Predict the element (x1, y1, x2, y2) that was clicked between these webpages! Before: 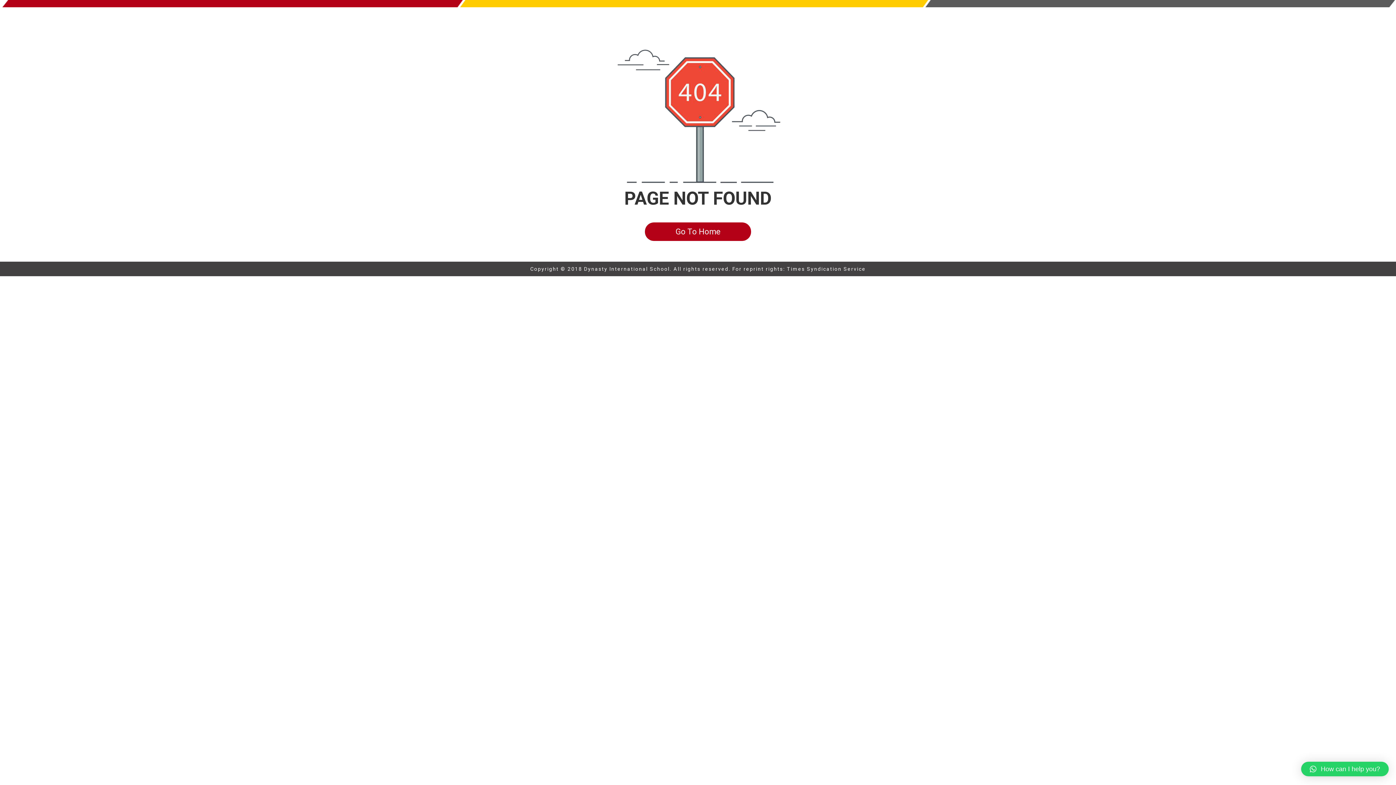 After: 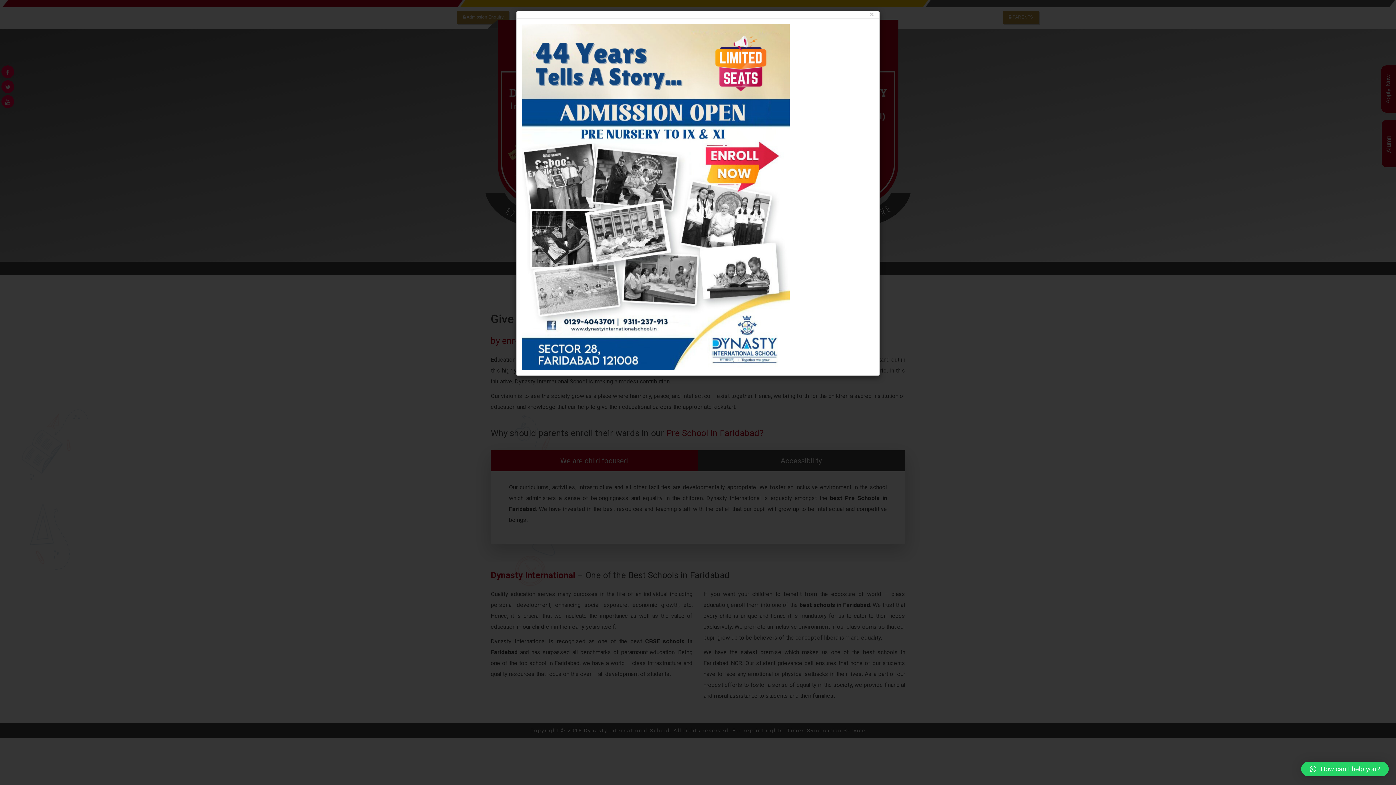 Action: bbox: (645, 222, 751, 241) label: Go To Home